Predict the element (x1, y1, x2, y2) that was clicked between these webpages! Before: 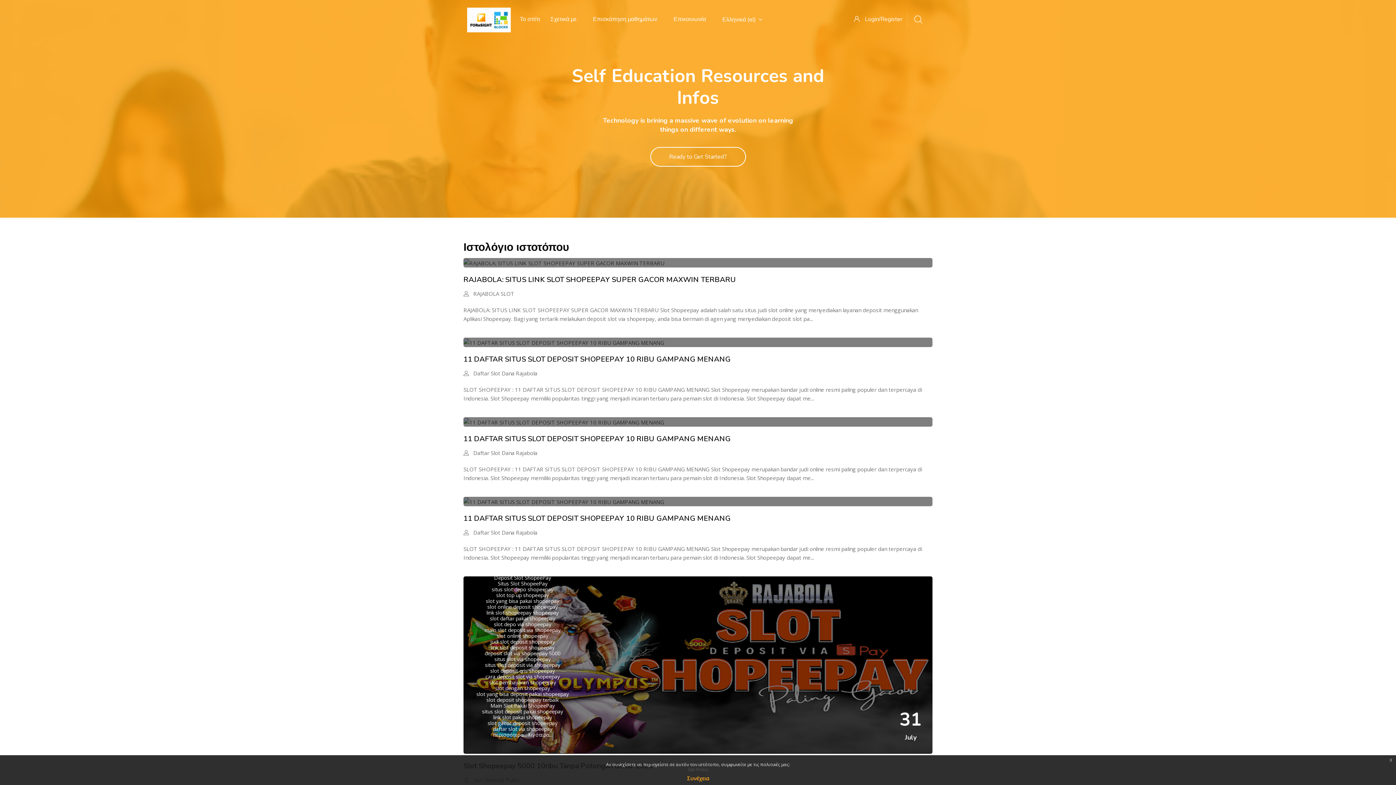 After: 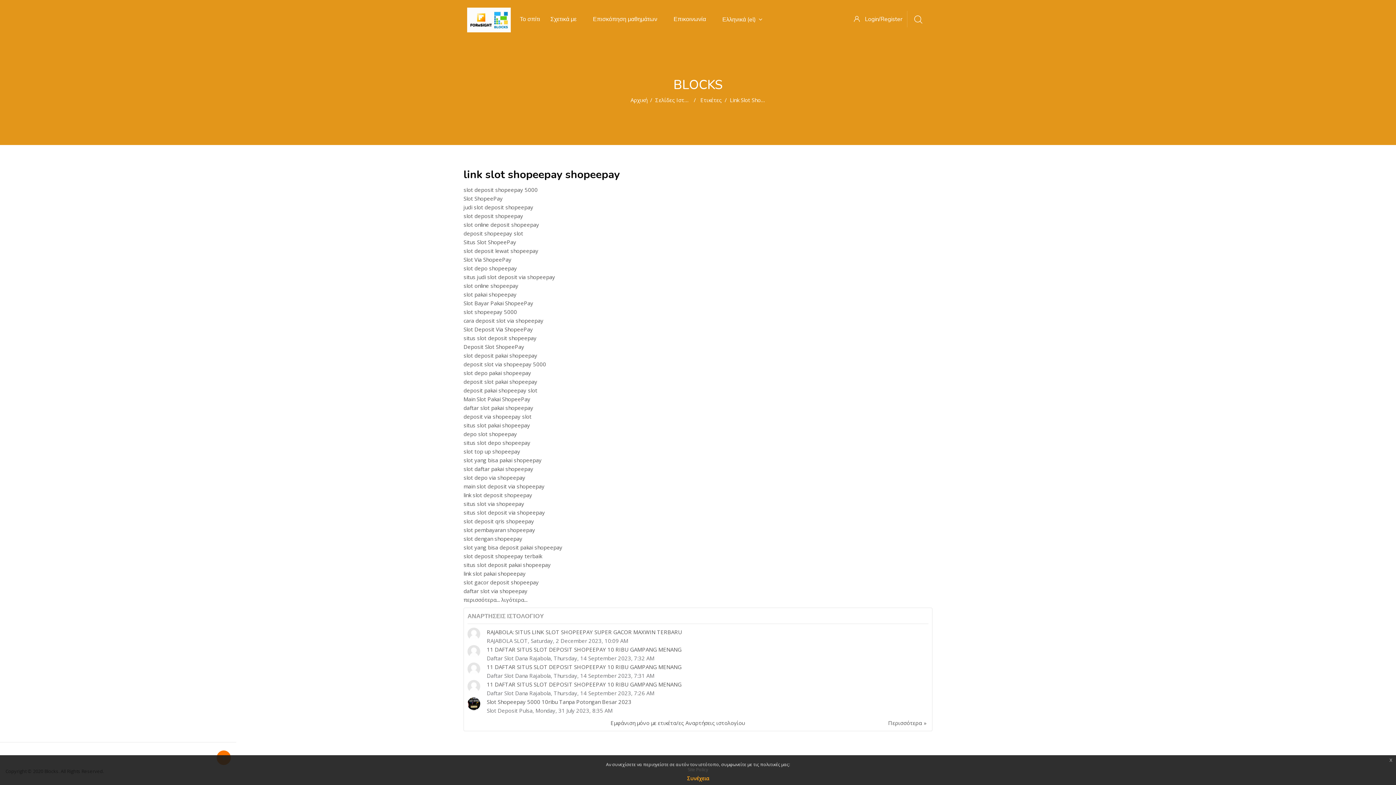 Action: bbox: (486, 609, 558, 616) label: link slot shopeepay shopeepay